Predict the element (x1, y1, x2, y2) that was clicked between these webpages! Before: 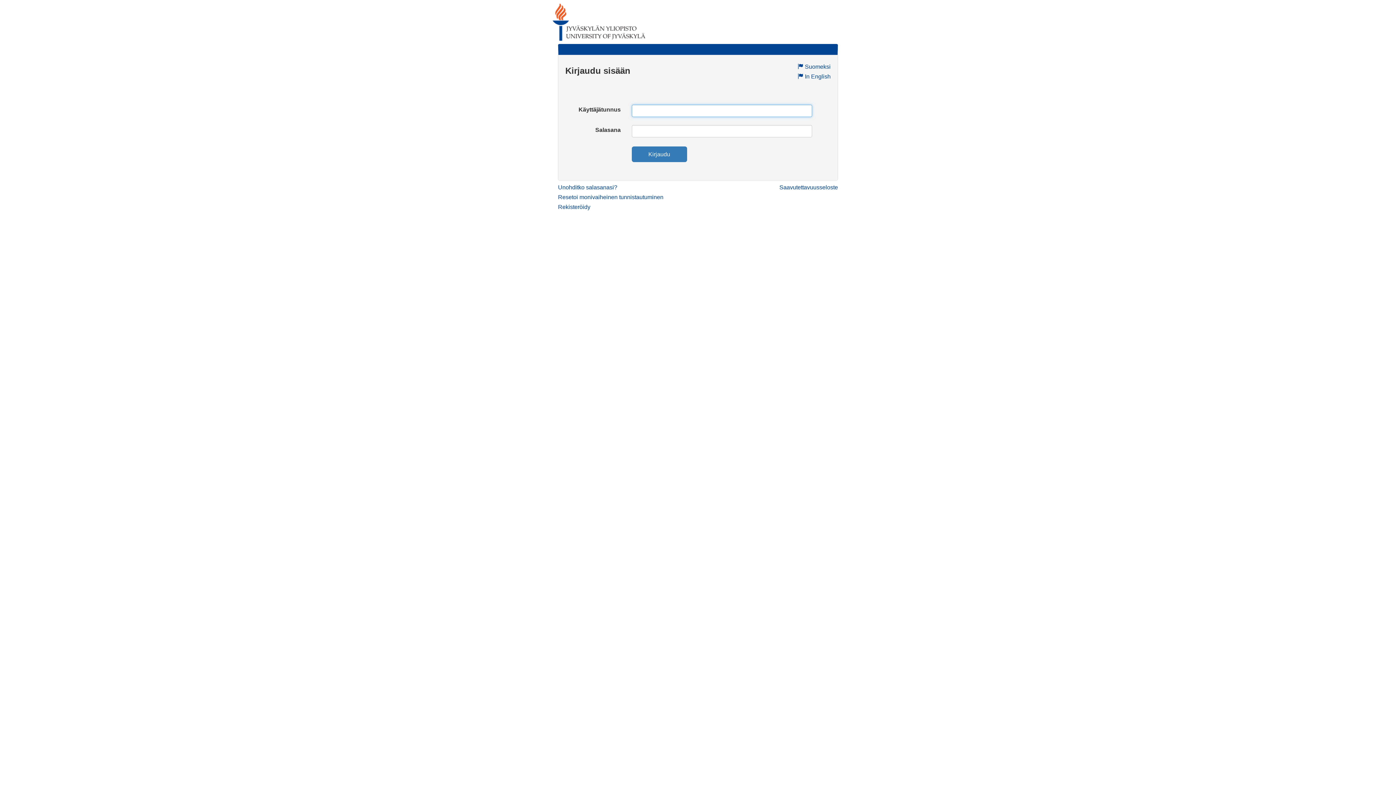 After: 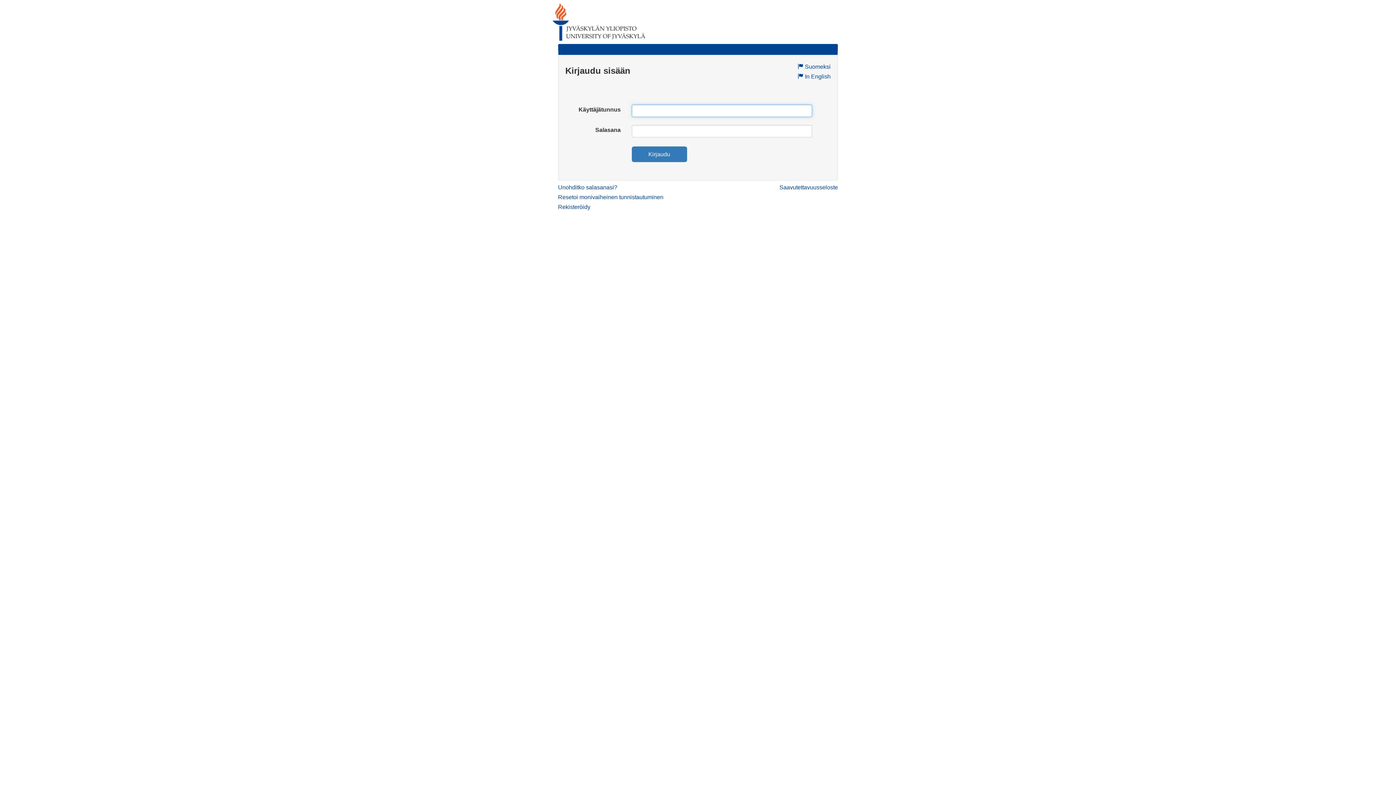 Action: bbox: (631, 146, 687, 162) label: Kirjaudu